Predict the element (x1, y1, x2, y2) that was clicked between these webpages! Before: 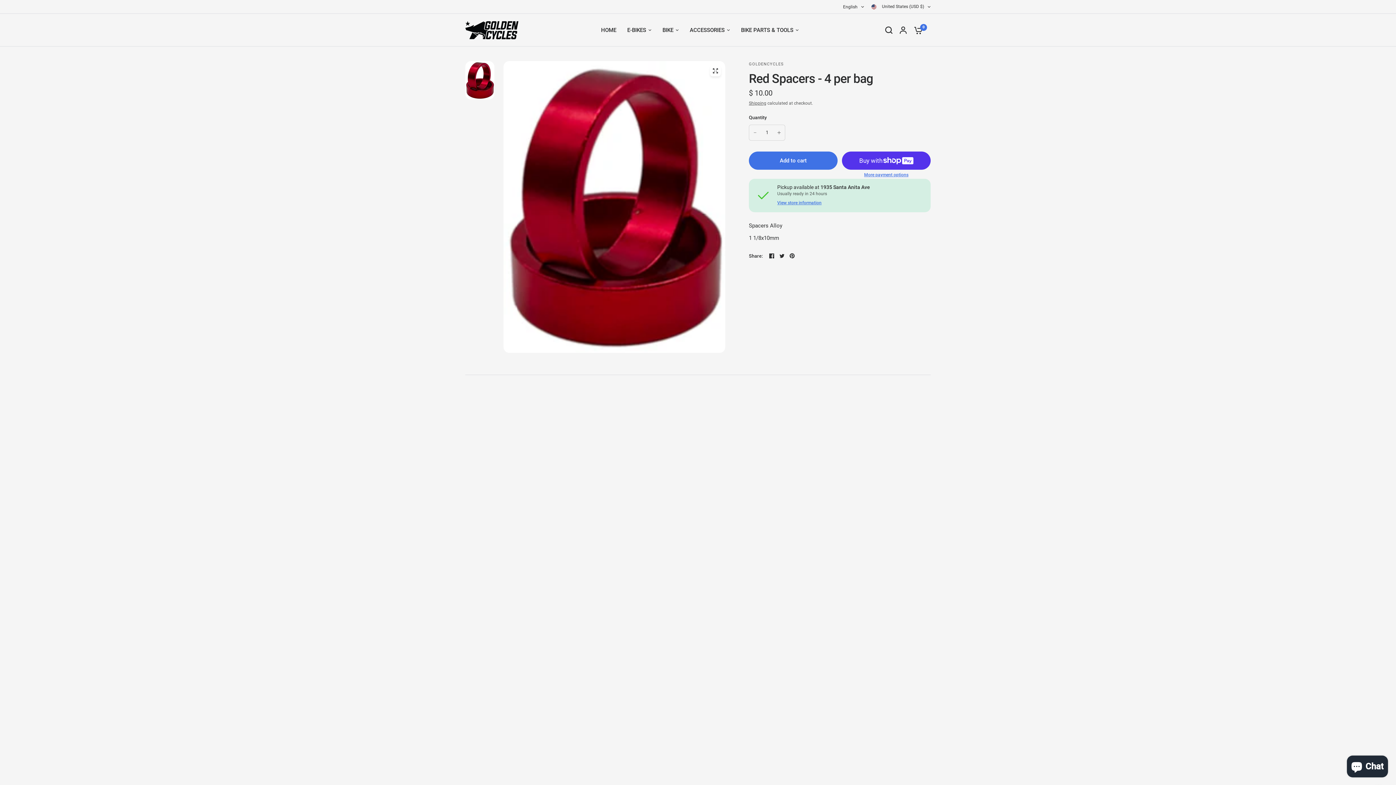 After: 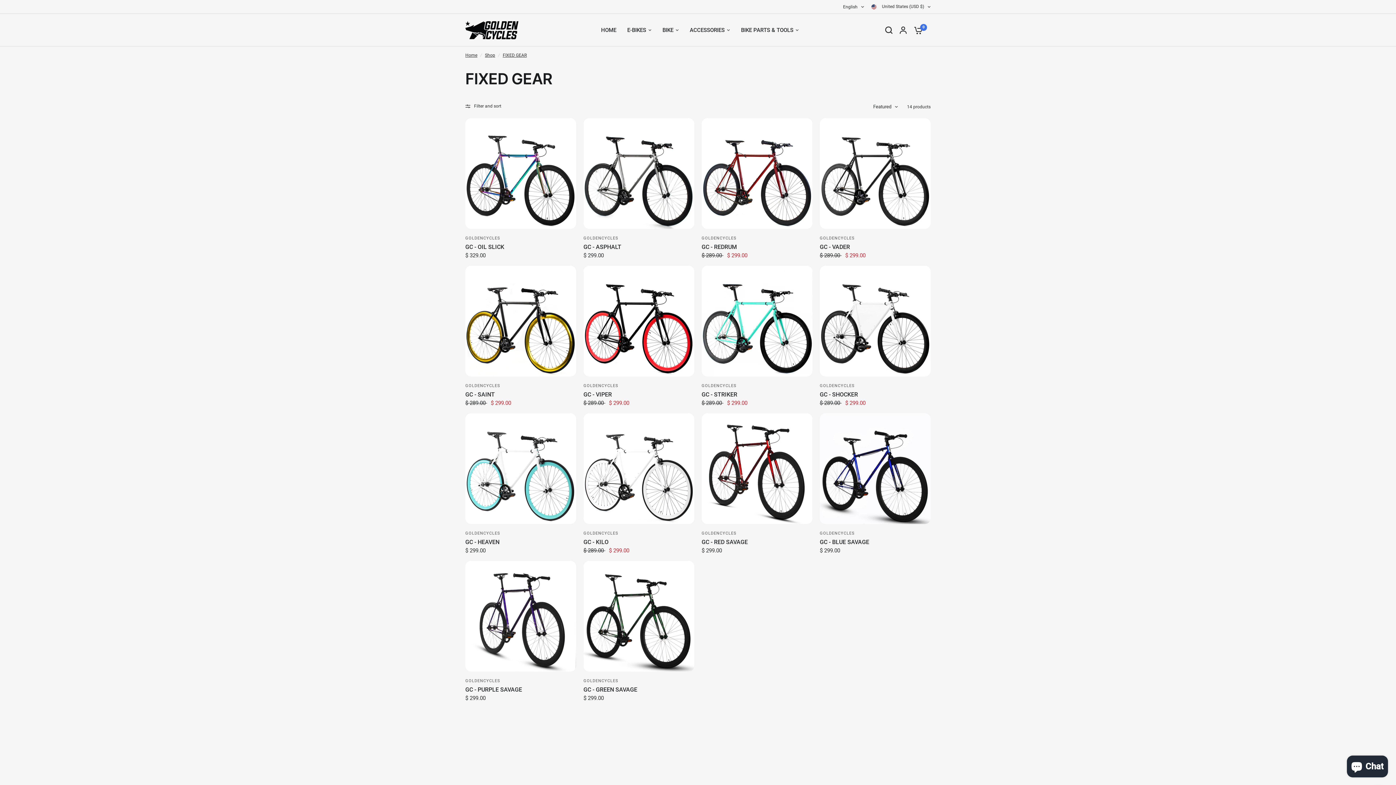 Action: bbox: (662, 25, 679, 34) label: BIKE